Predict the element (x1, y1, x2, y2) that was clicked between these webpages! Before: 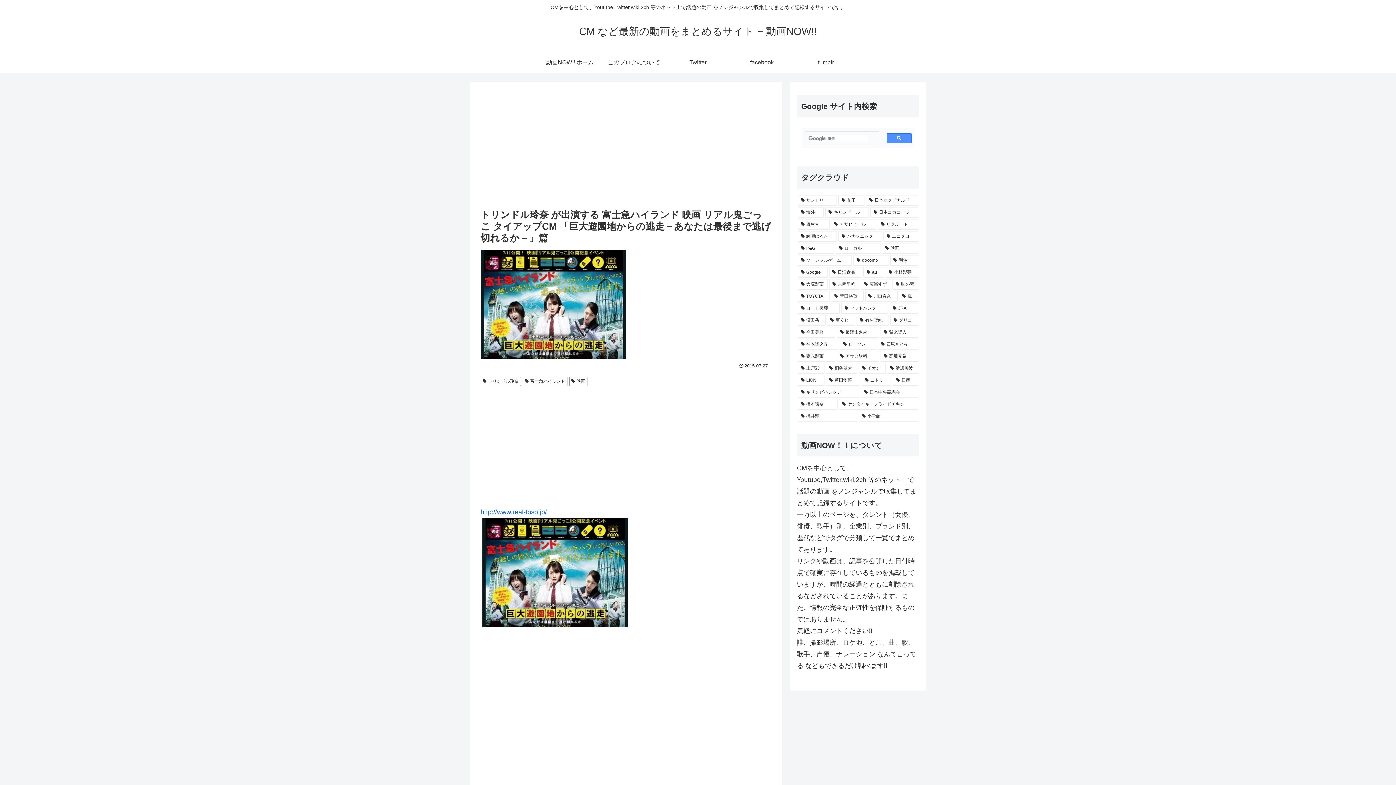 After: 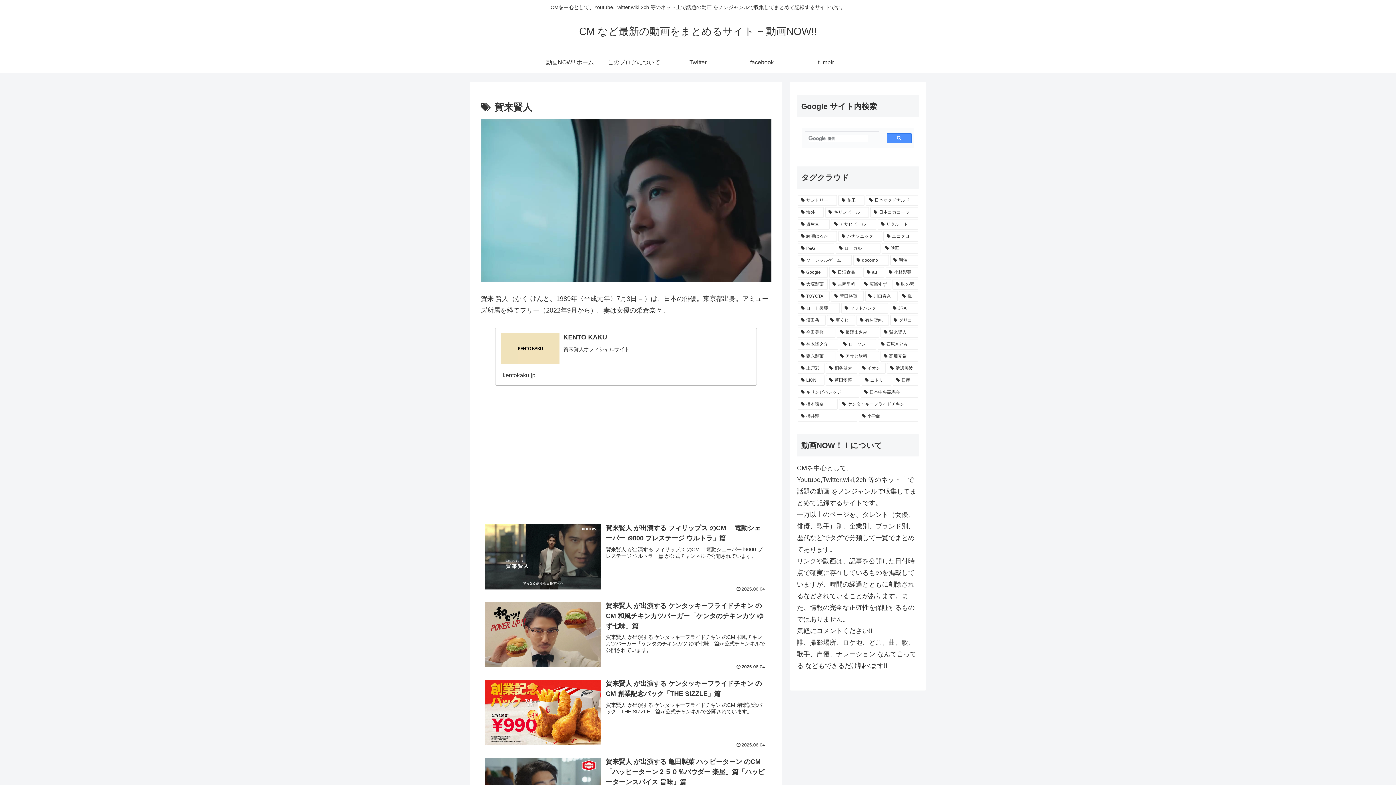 Action: label: 賀来賢人 (215個の項目) bbox: (880, 327, 918, 337)